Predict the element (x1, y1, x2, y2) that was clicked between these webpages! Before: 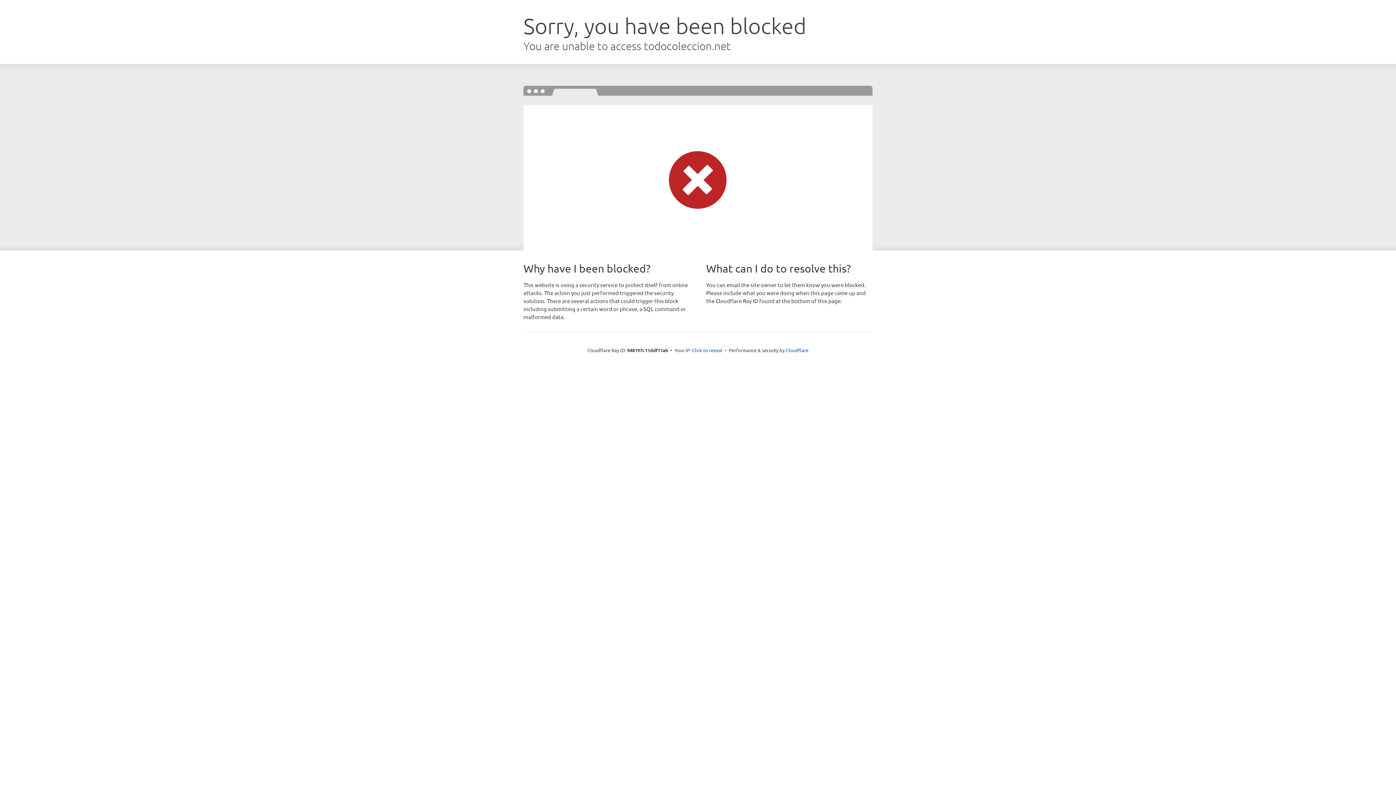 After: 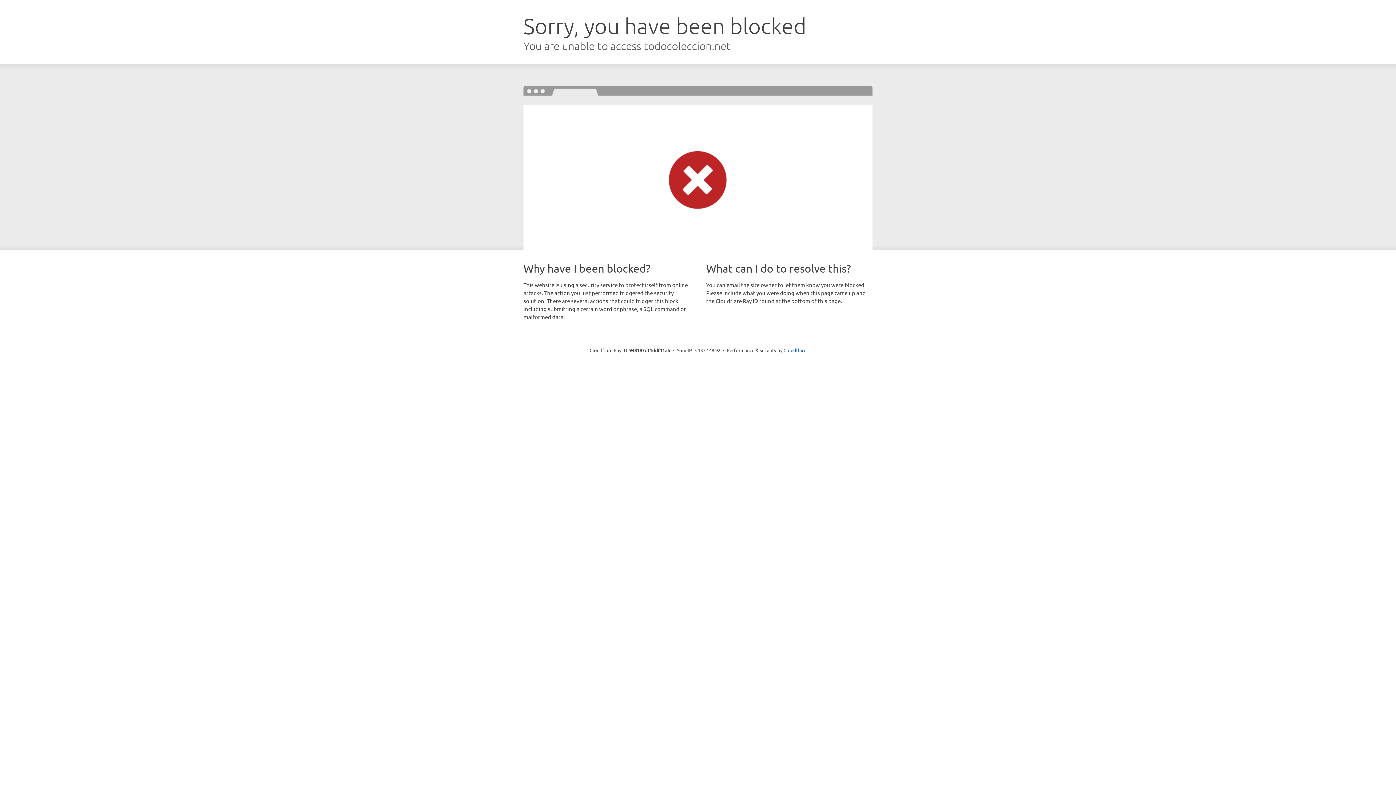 Action: label: Click to reveal bbox: (692, 346, 722, 353)